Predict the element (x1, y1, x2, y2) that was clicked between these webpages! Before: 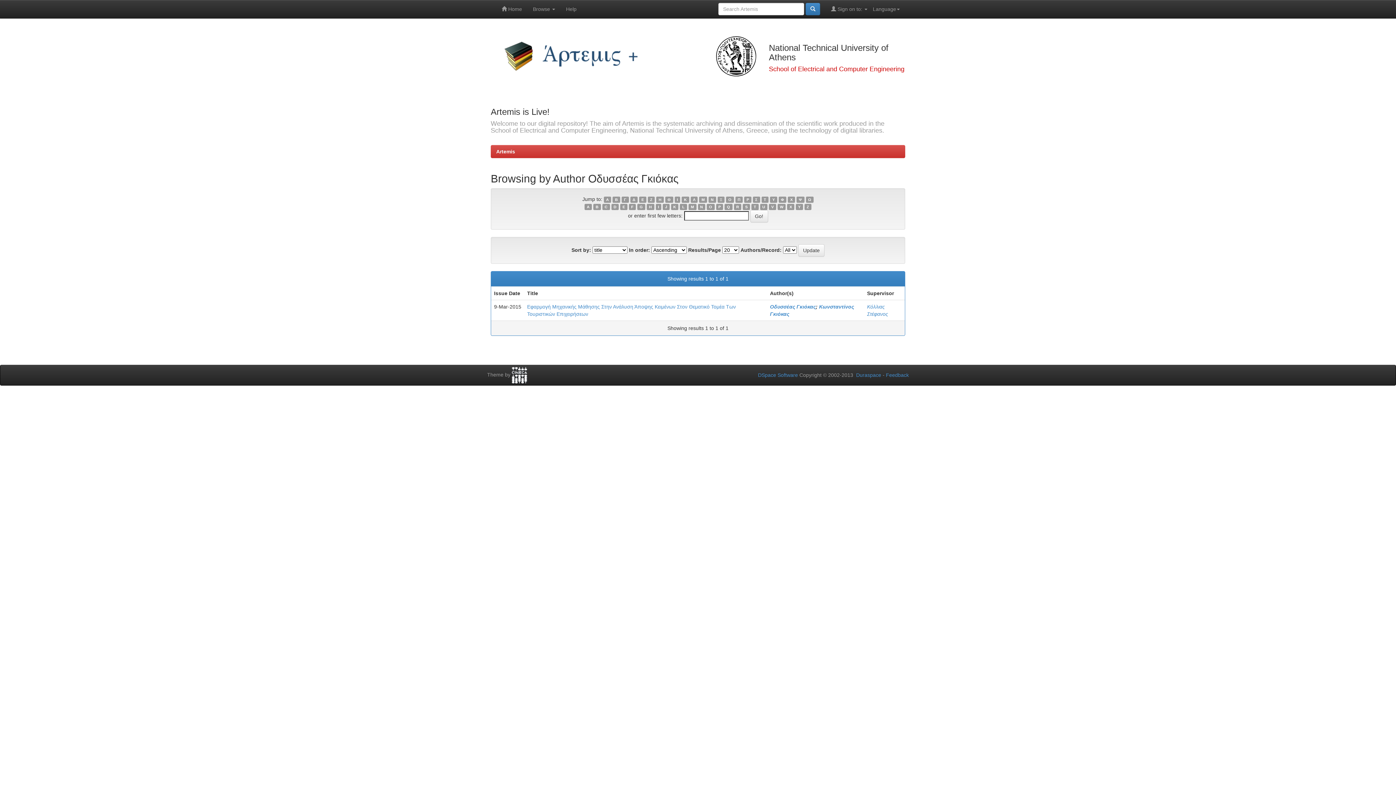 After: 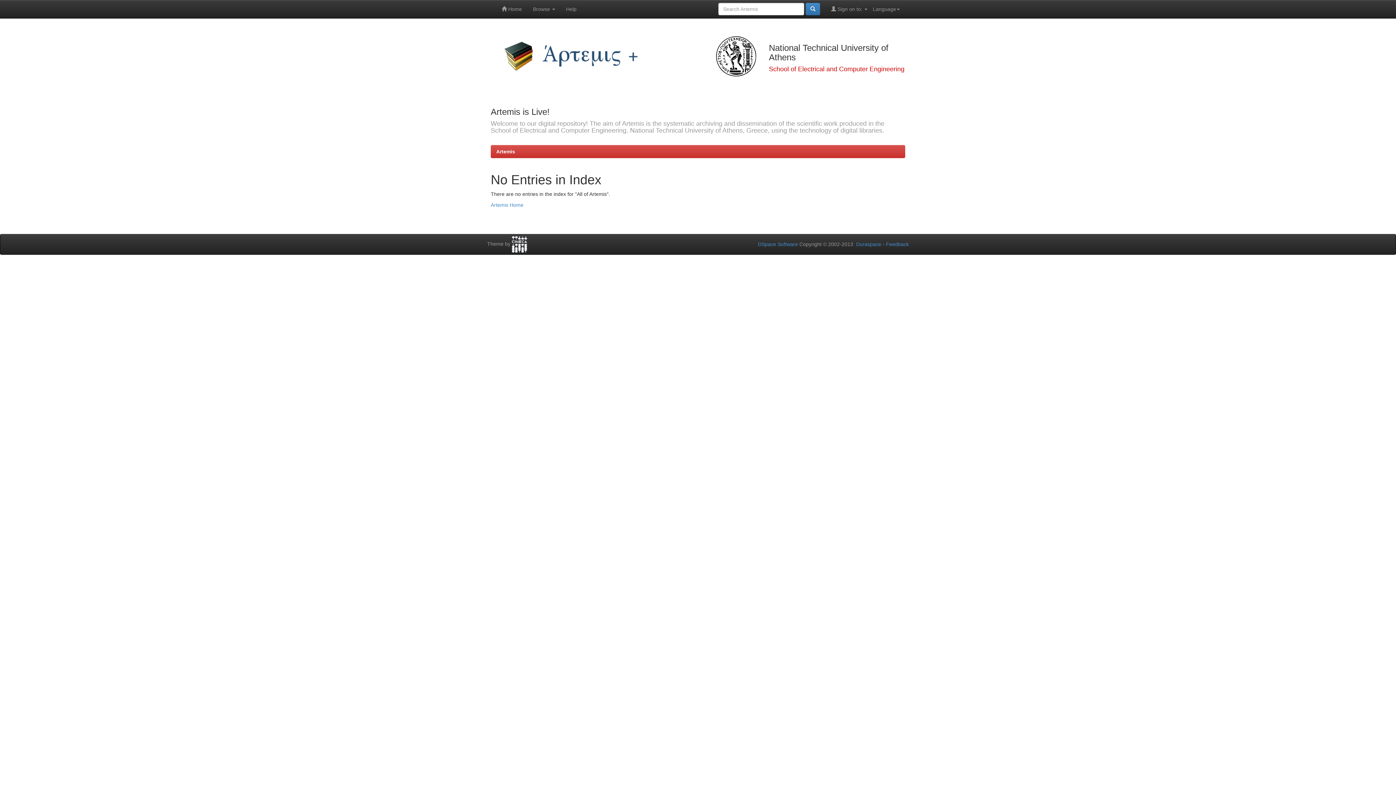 Action: label: Ι bbox: (674, 196, 680, 202)